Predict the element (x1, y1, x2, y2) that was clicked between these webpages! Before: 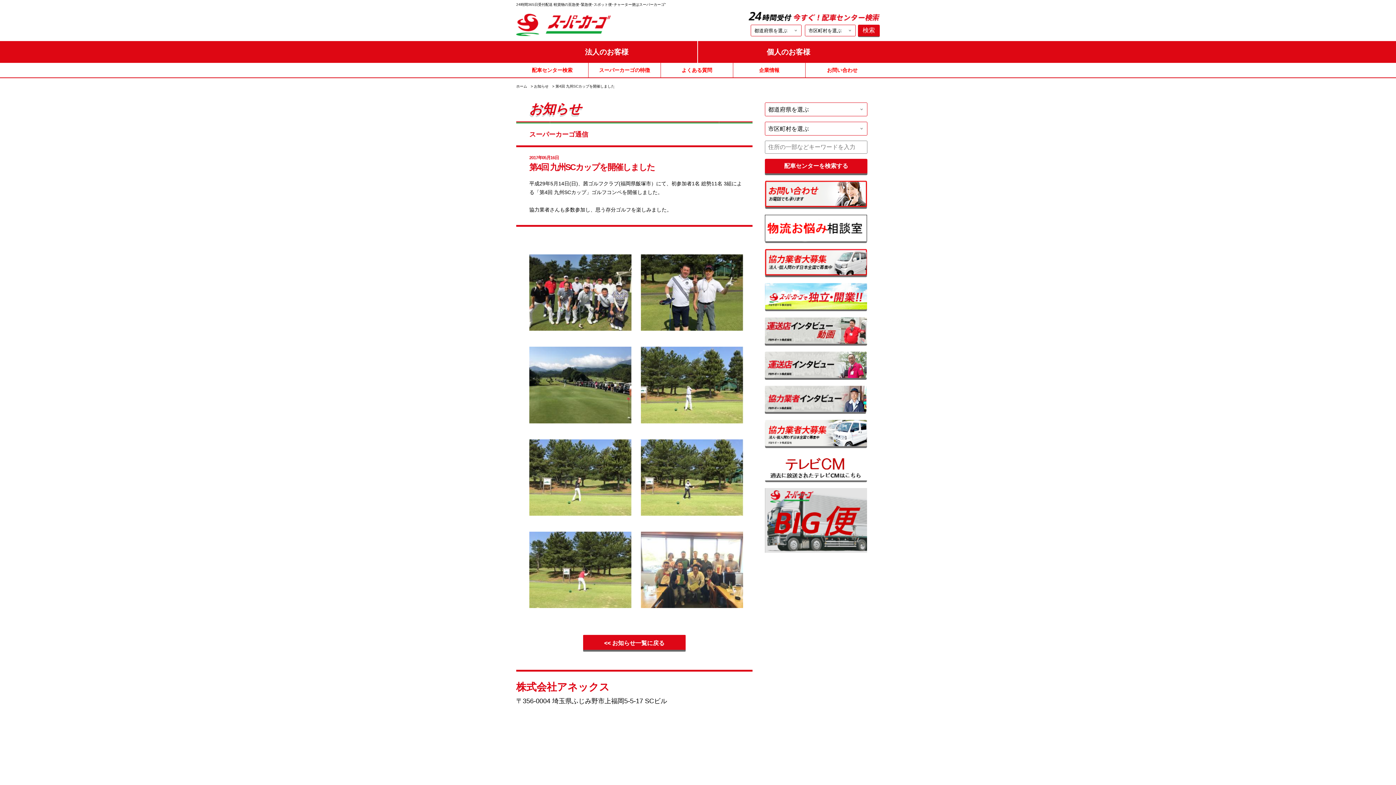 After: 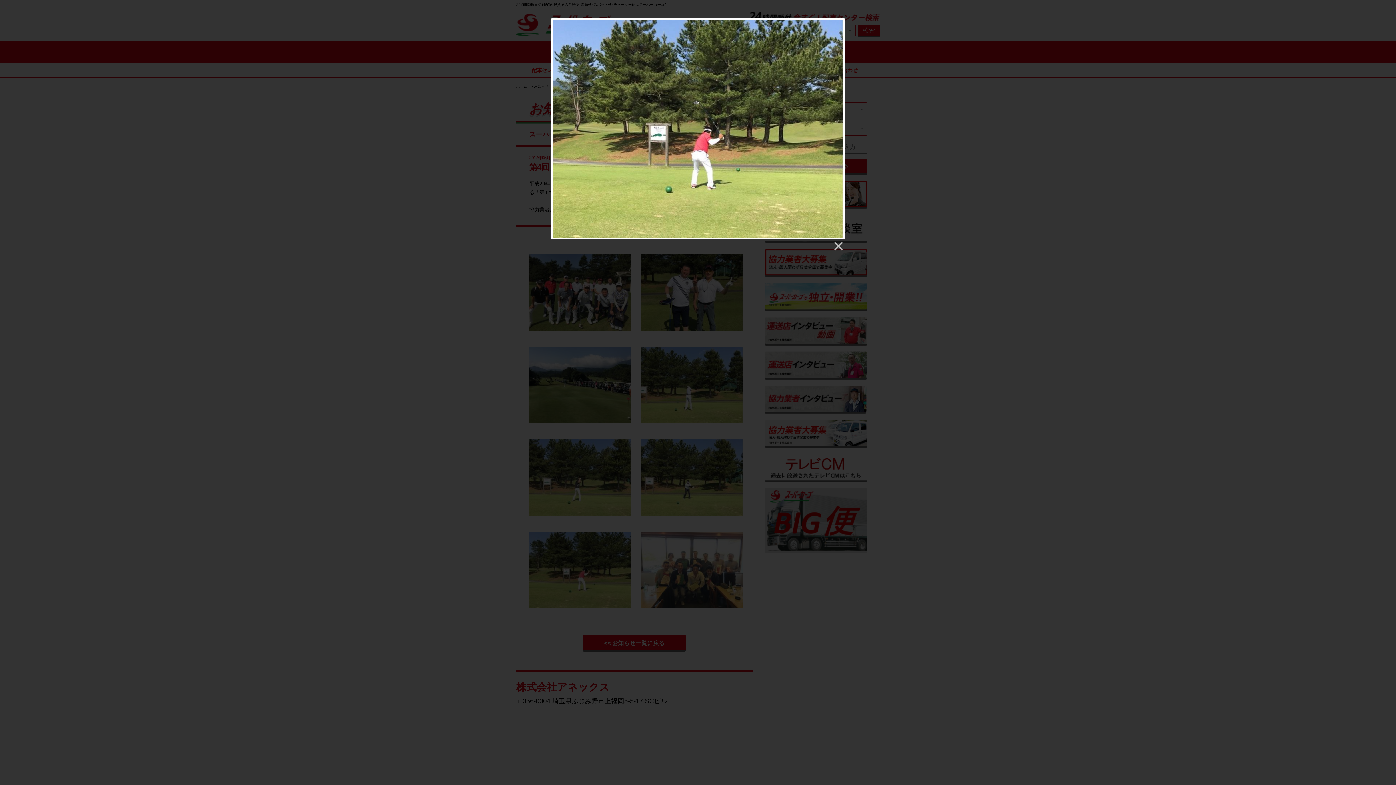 Action: bbox: (529, 532, 631, 537)